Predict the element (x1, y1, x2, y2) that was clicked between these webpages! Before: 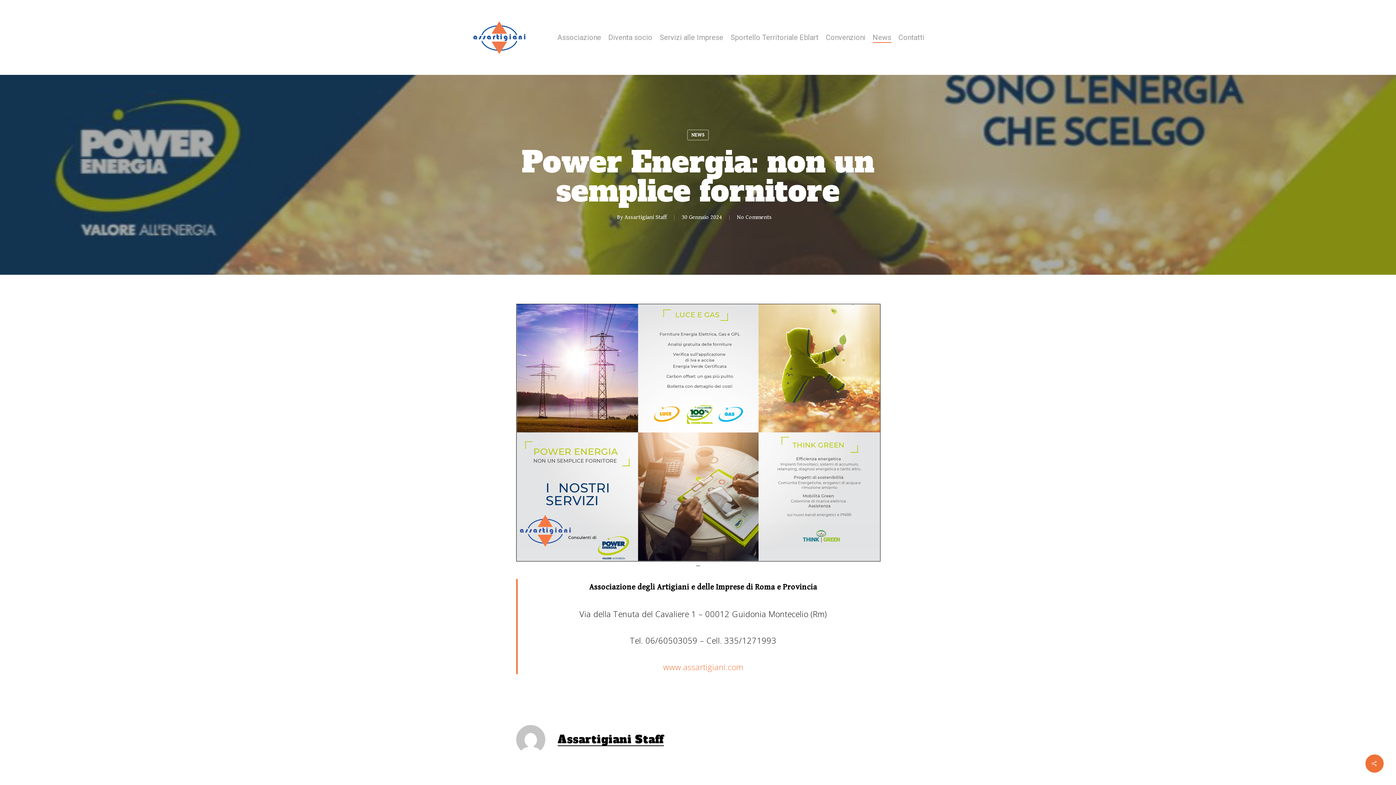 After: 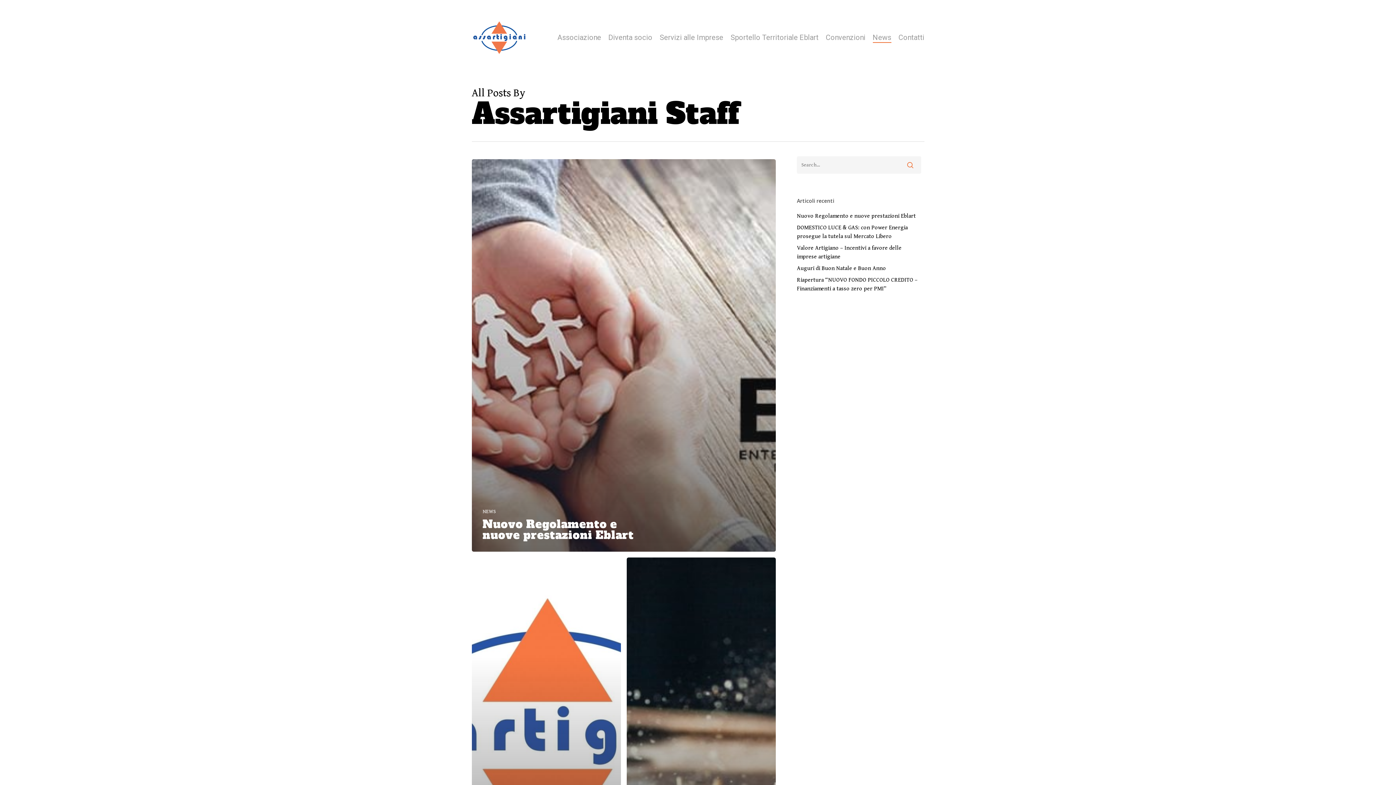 Action: bbox: (557, 732, 664, 747) label: Assartigiani Staff